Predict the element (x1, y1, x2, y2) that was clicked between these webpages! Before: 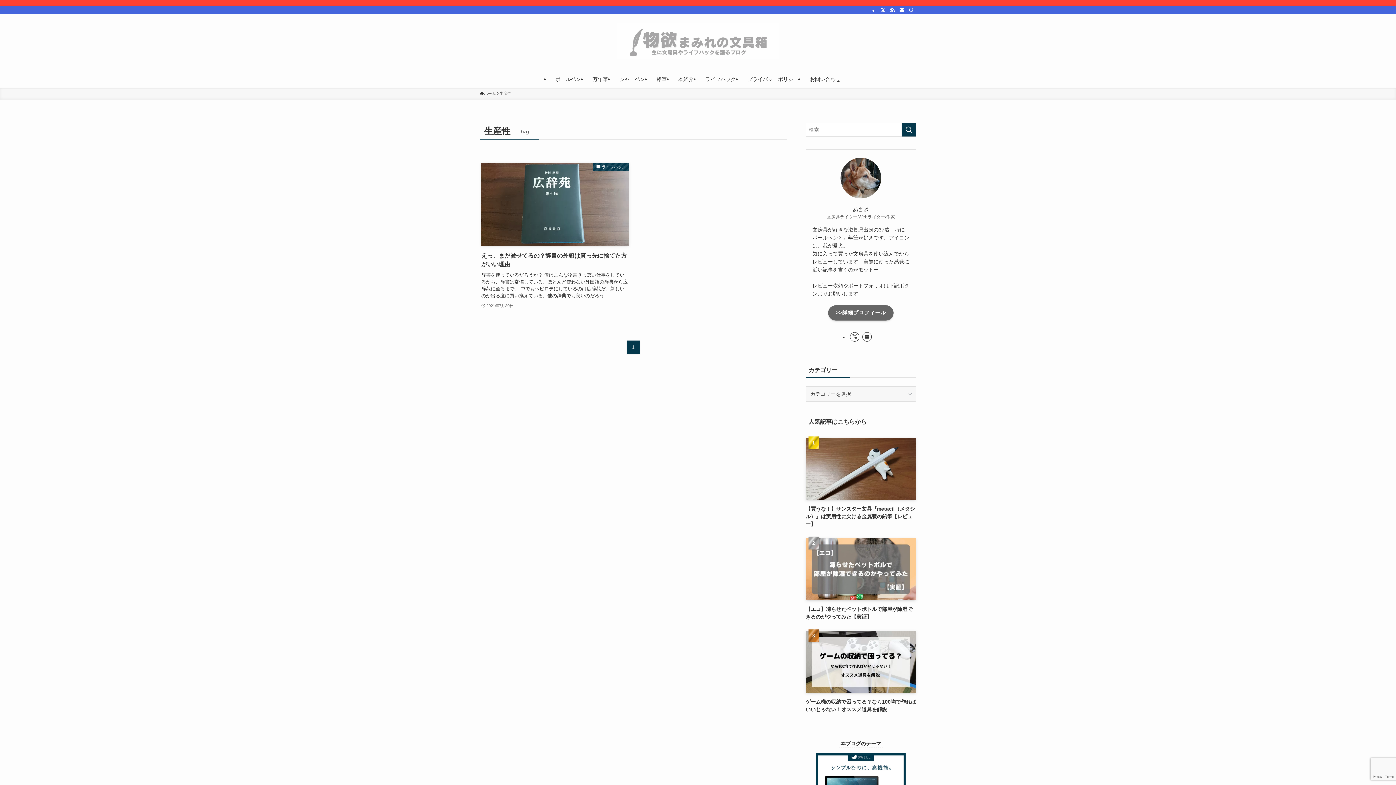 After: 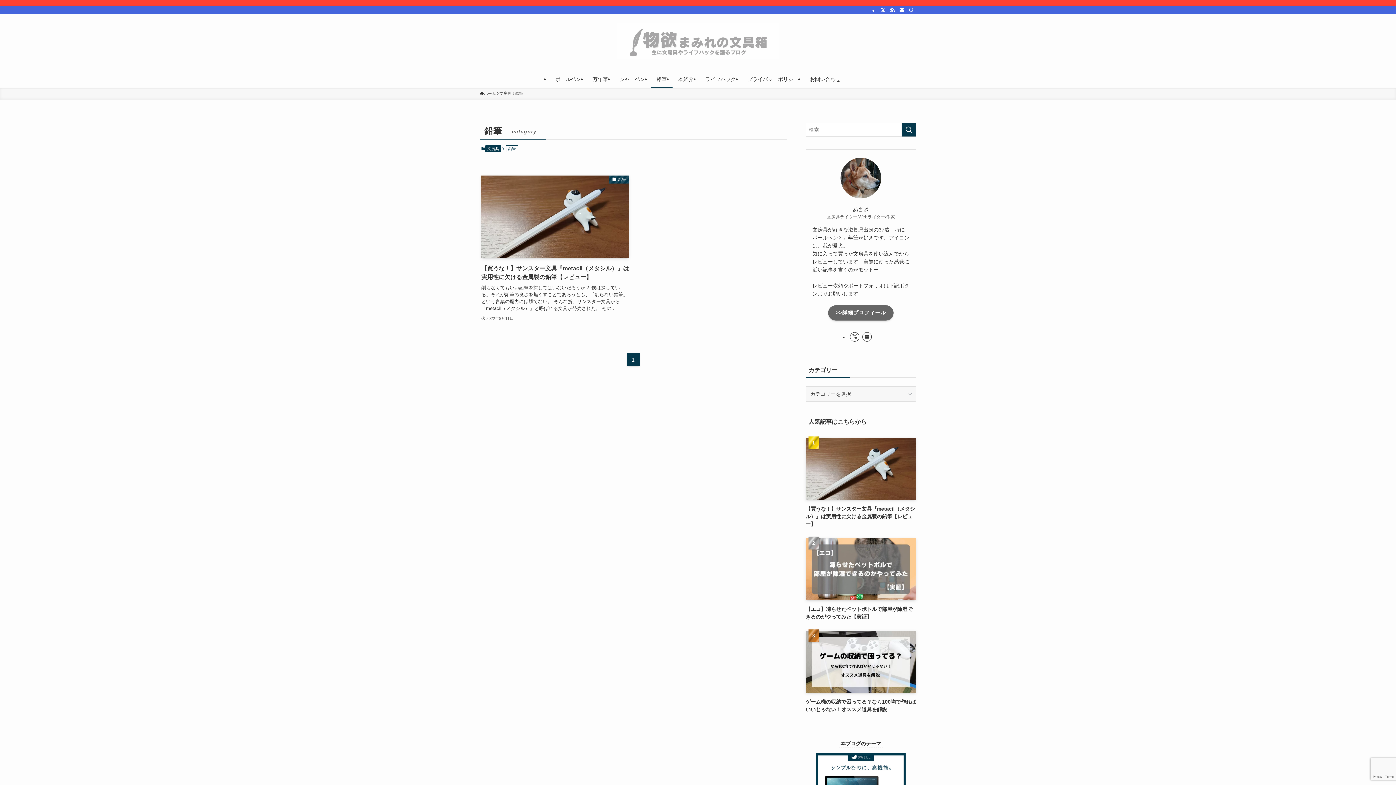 Action: label: 鉛筆 bbox: (650, 70, 672, 87)